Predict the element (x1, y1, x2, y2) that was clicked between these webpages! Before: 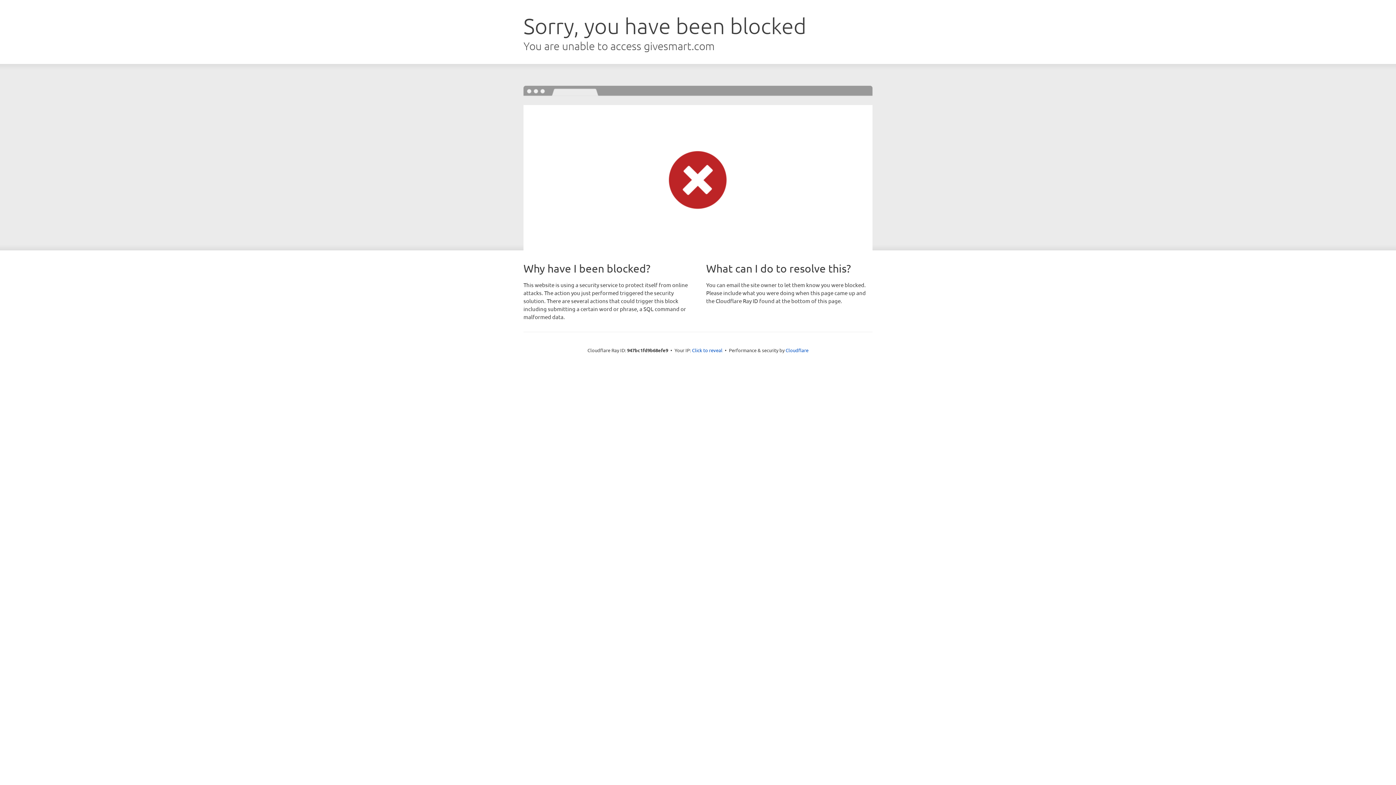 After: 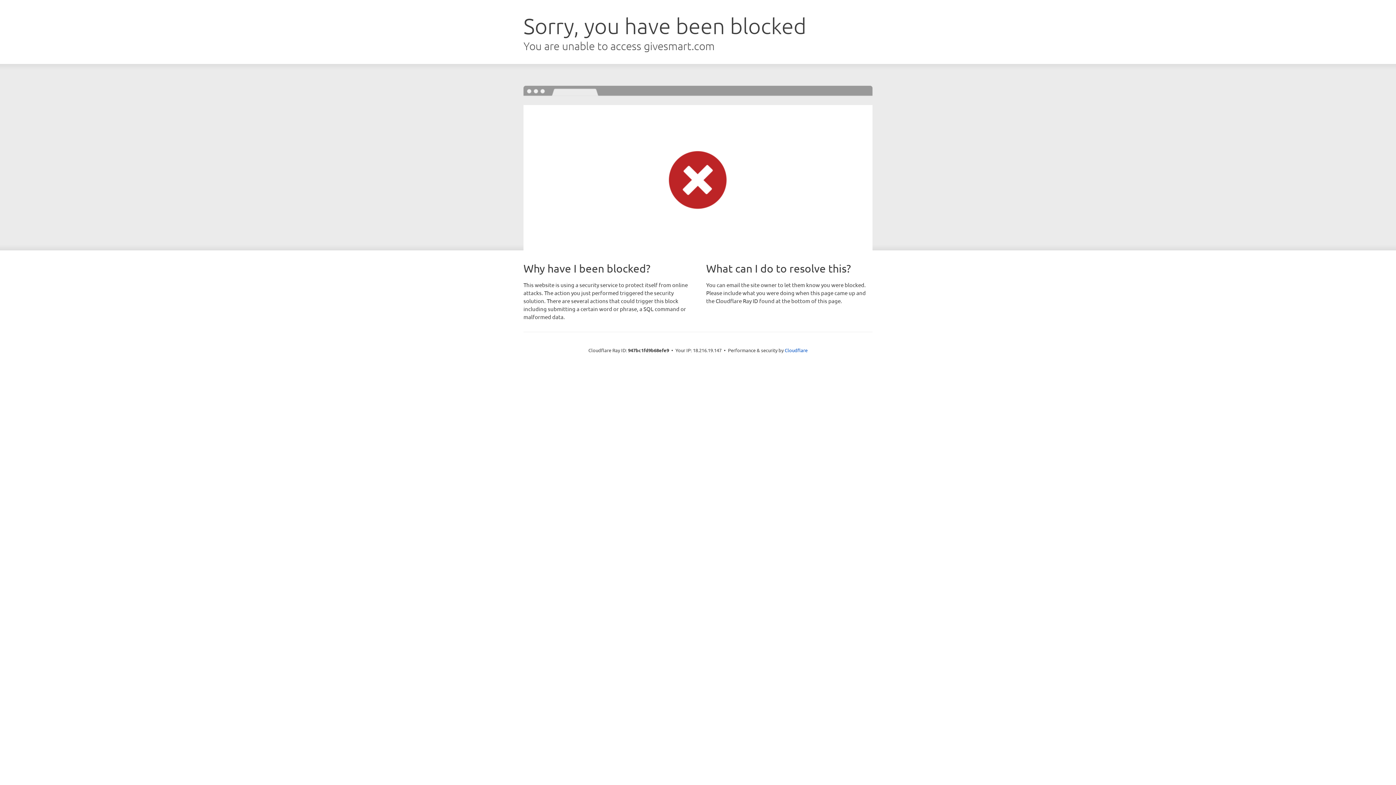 Action: bbox: (692, 346, 722, 353) label: Click to reveal